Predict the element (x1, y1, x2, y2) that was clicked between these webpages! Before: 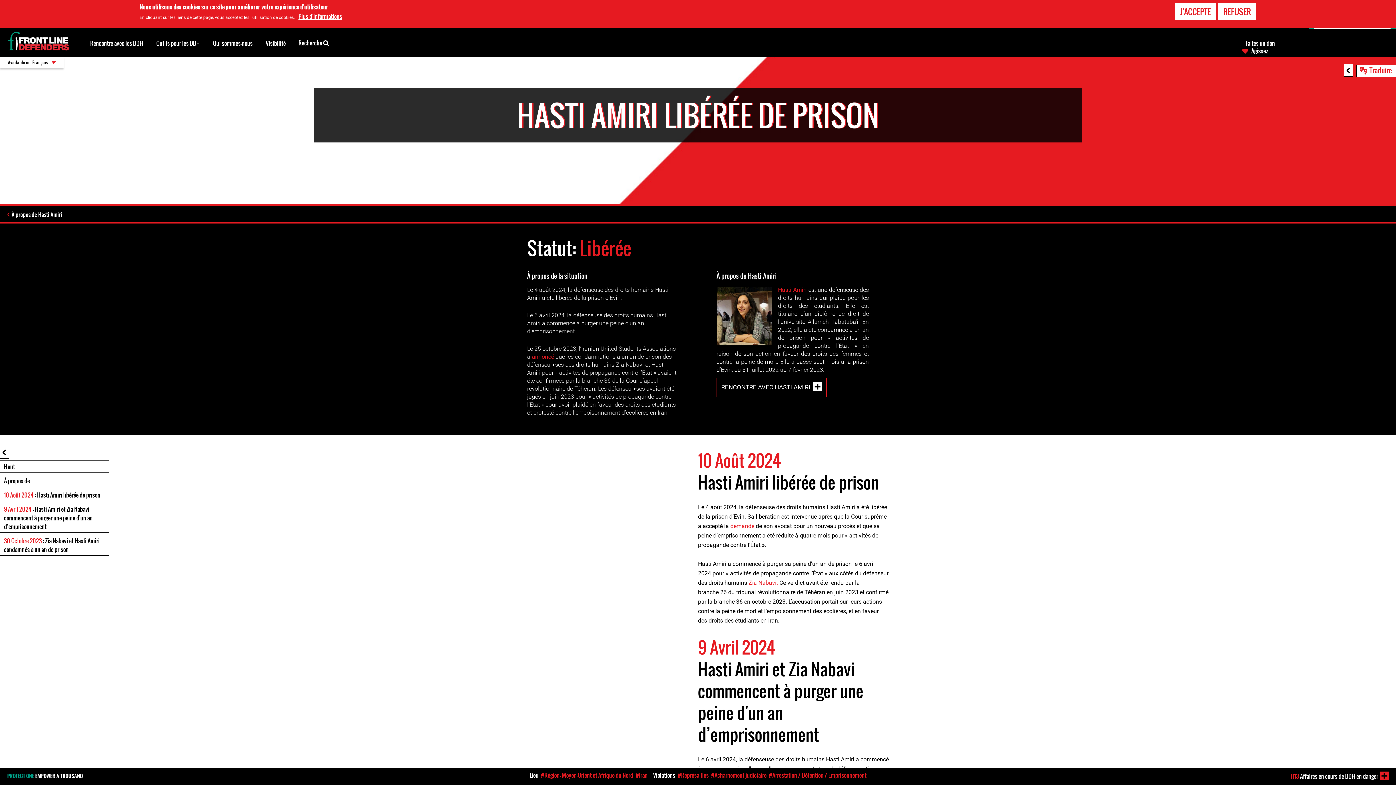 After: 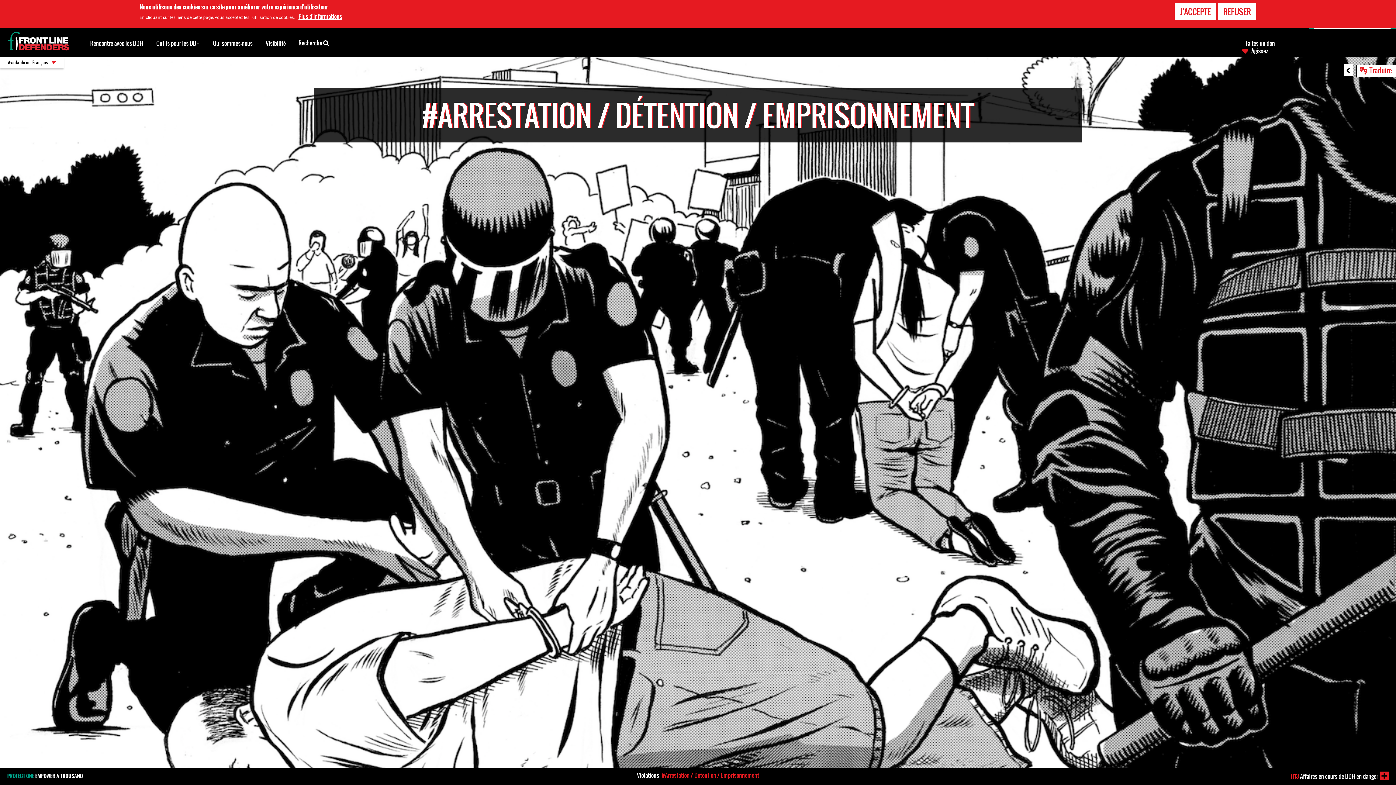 Action: bbox: (767, 771, 866, 780) label: #Arrestation / Détention / Emprisonnement